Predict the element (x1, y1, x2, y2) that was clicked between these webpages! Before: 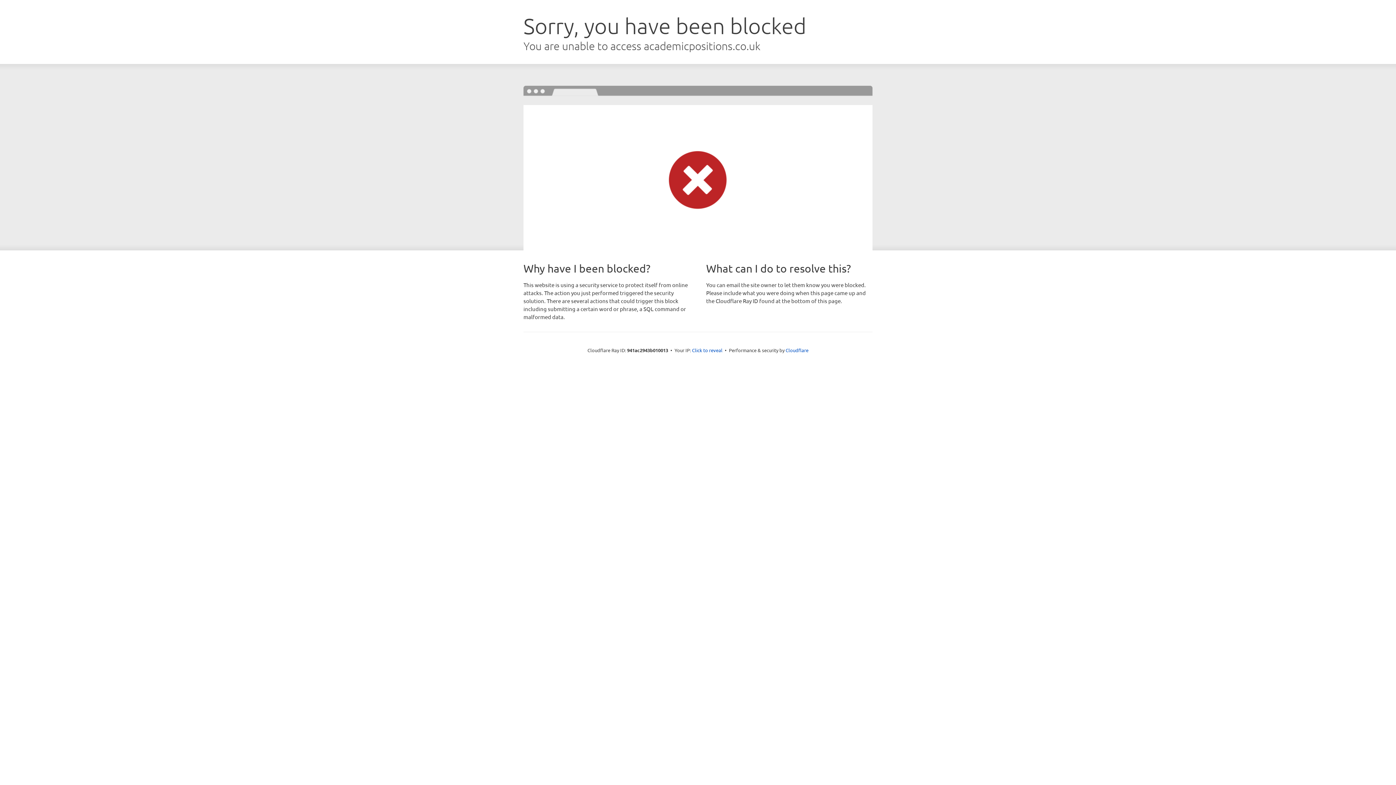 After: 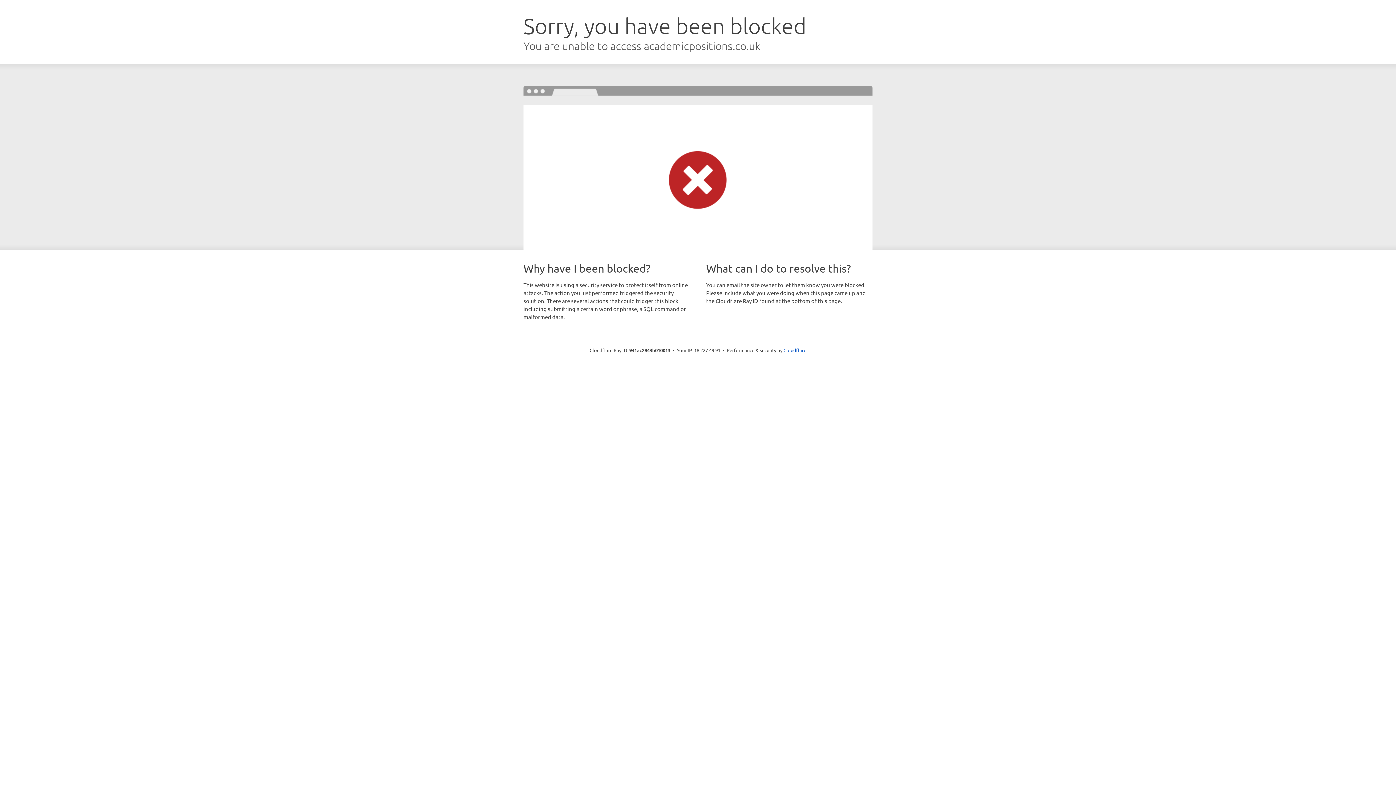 Action: bbox: (692, 346, 722, 353) label: Click to reveal